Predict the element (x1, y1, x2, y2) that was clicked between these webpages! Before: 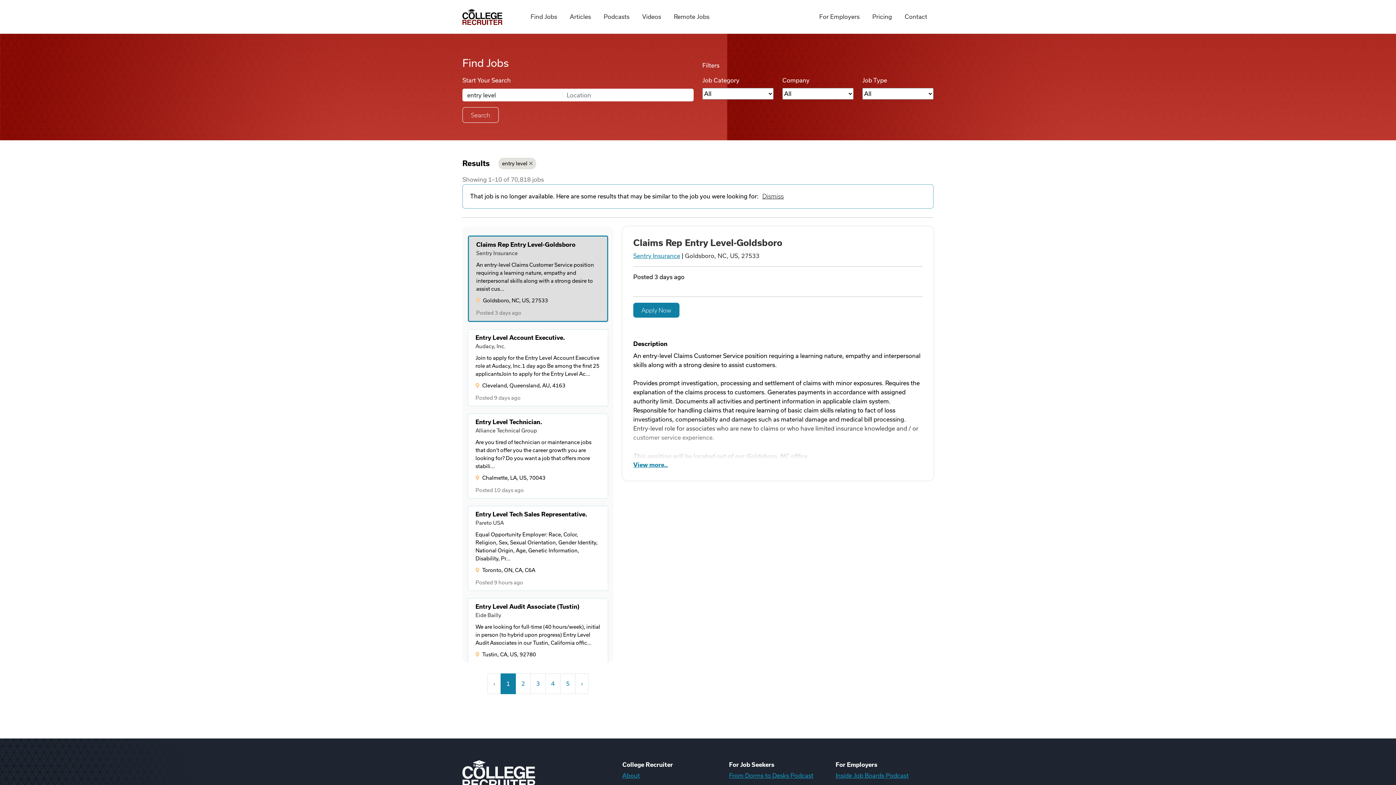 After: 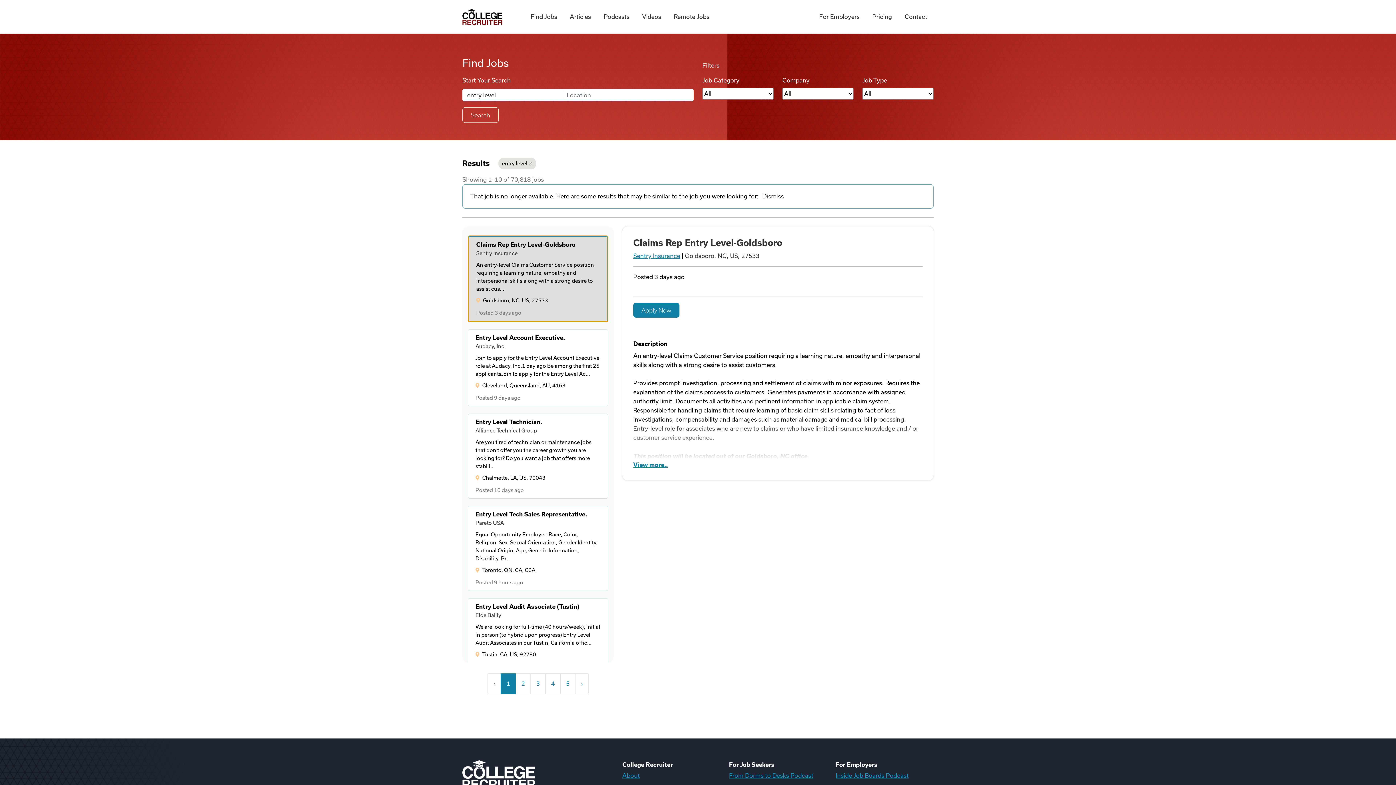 Action: label: Claims Rep Entry Level-Goldsboro
Sentry Insurance
An entry-level Claims Customer Service position requiring a learning nature, empathy and interpersonal skills along with a strong desire to assist cus...
Goldsboro, NC, US, 27533
Posted 3 days ago bbox: (468, 235, 608, 322)